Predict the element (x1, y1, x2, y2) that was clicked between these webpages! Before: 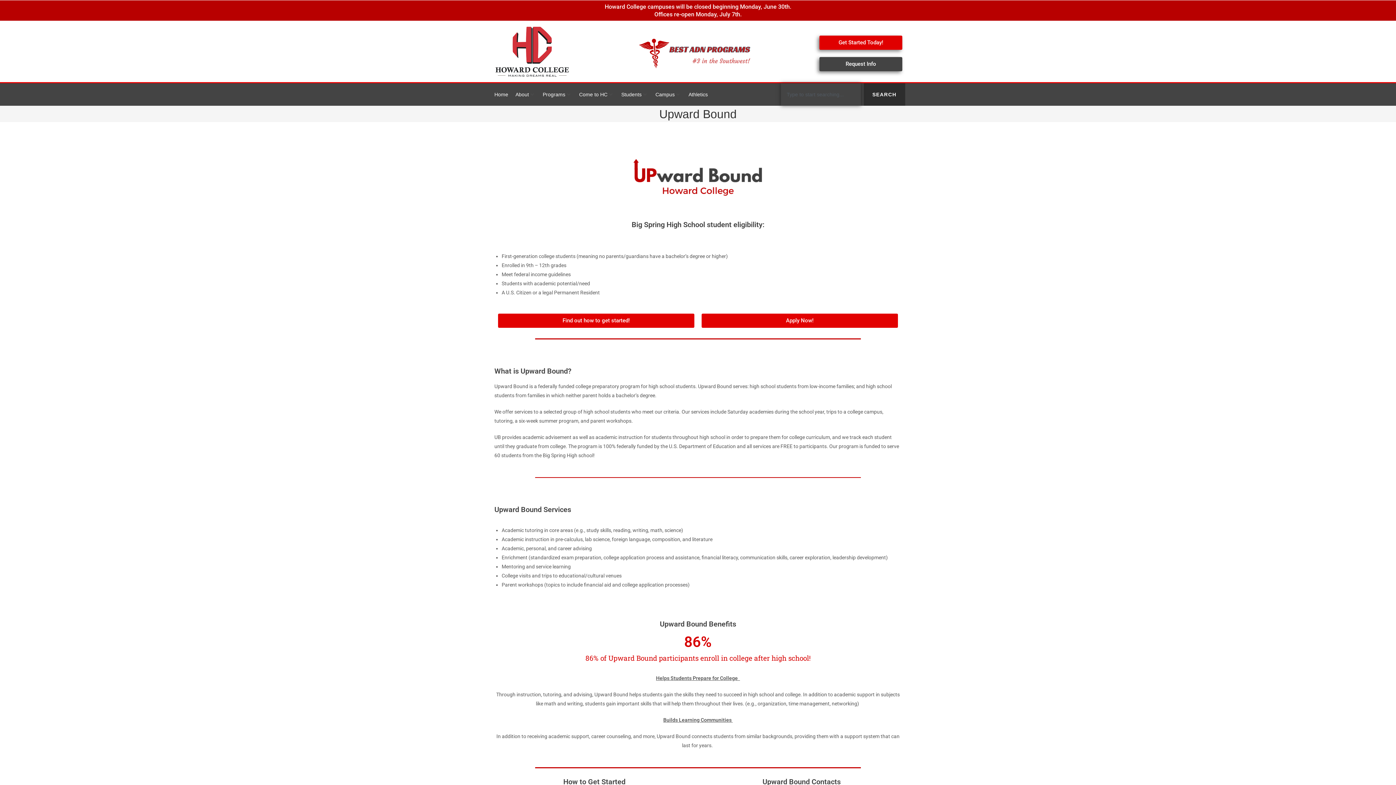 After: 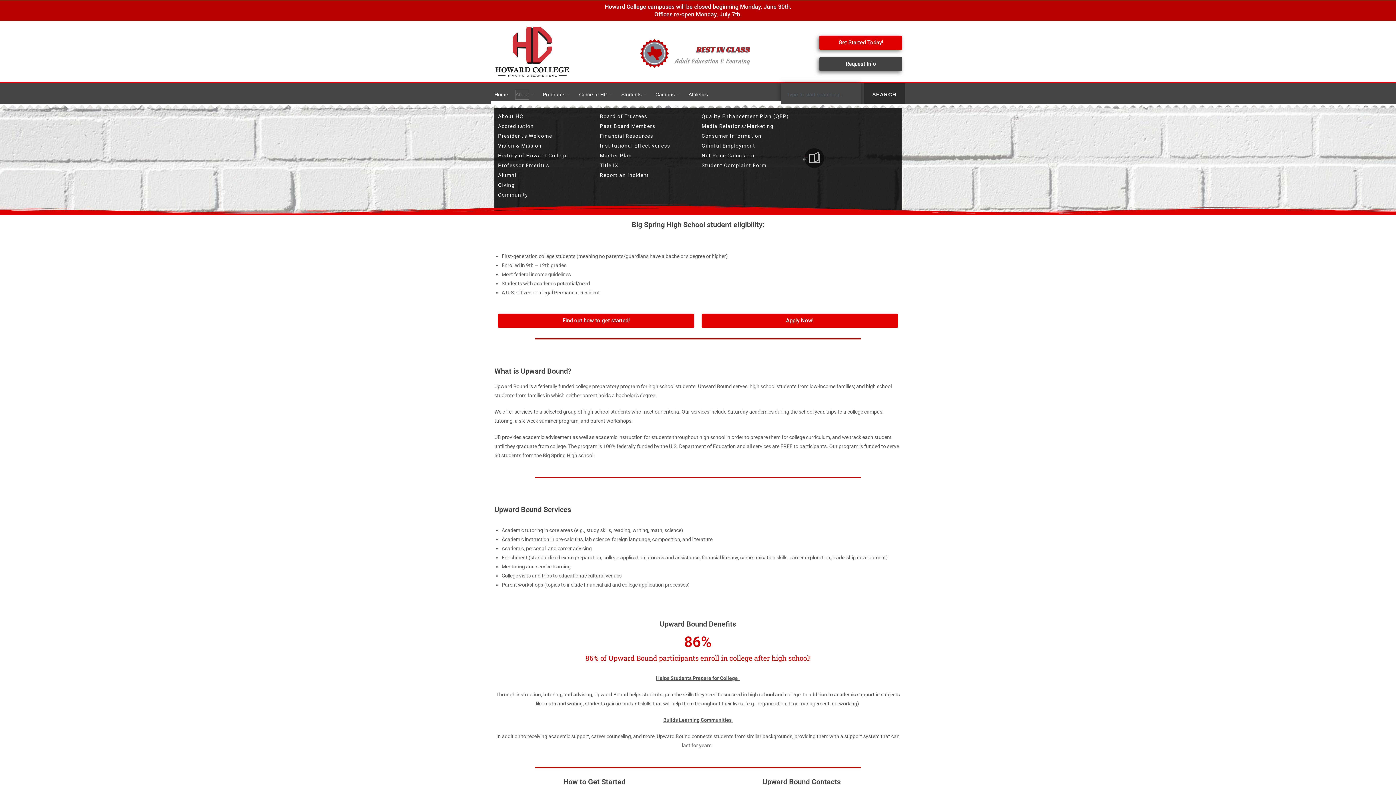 Action: label: About bbox: (515, 90, 529, 99)